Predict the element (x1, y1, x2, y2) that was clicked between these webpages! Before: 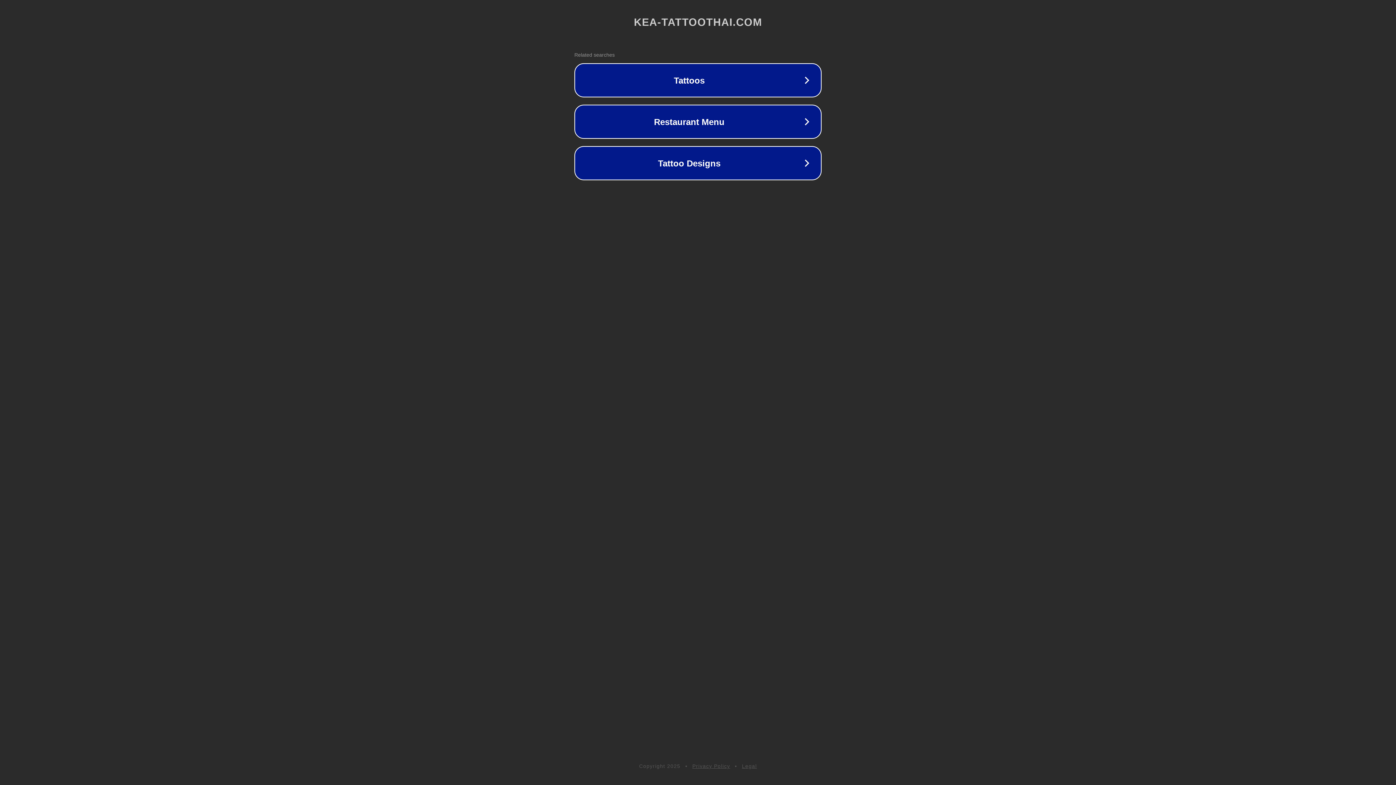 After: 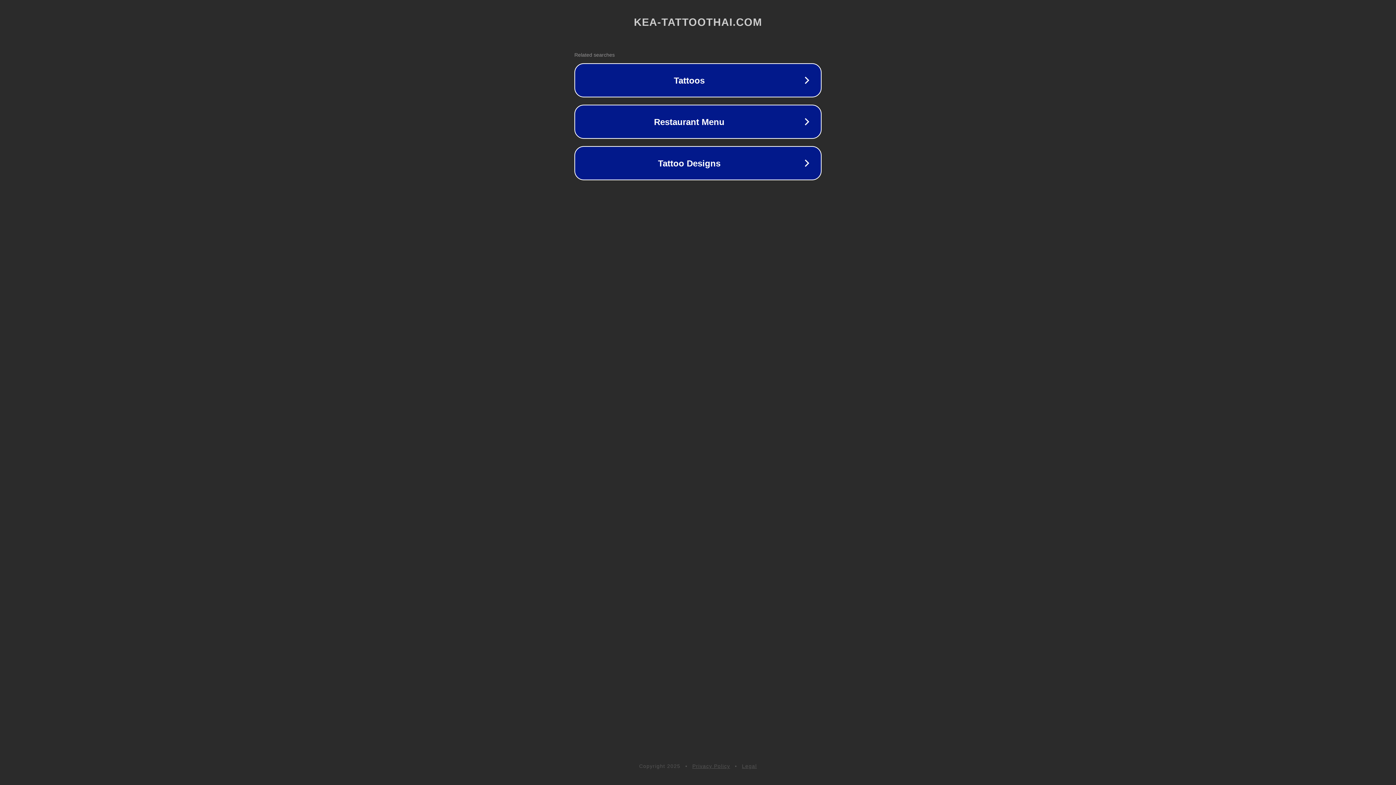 Action: bbox: (742, 763, 757, 769) label: Legal